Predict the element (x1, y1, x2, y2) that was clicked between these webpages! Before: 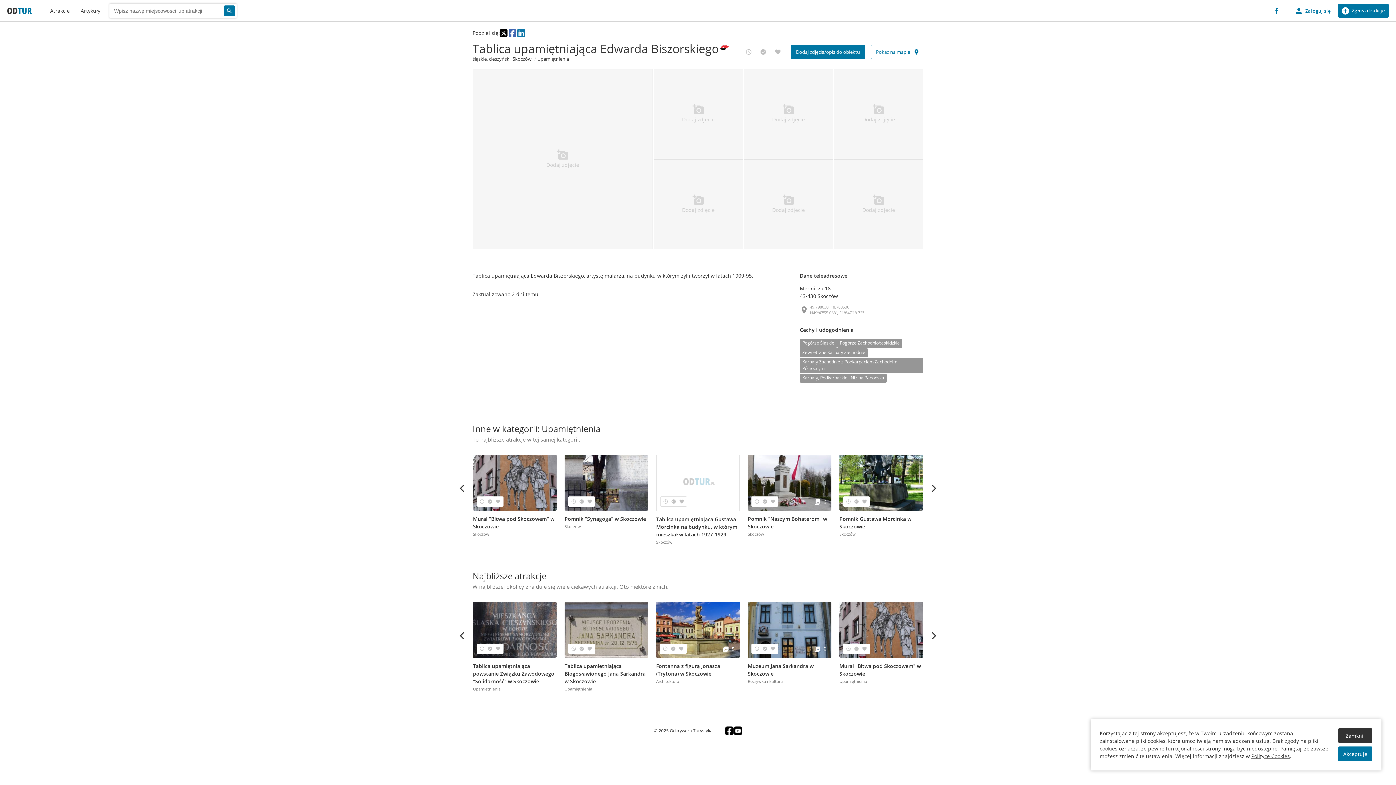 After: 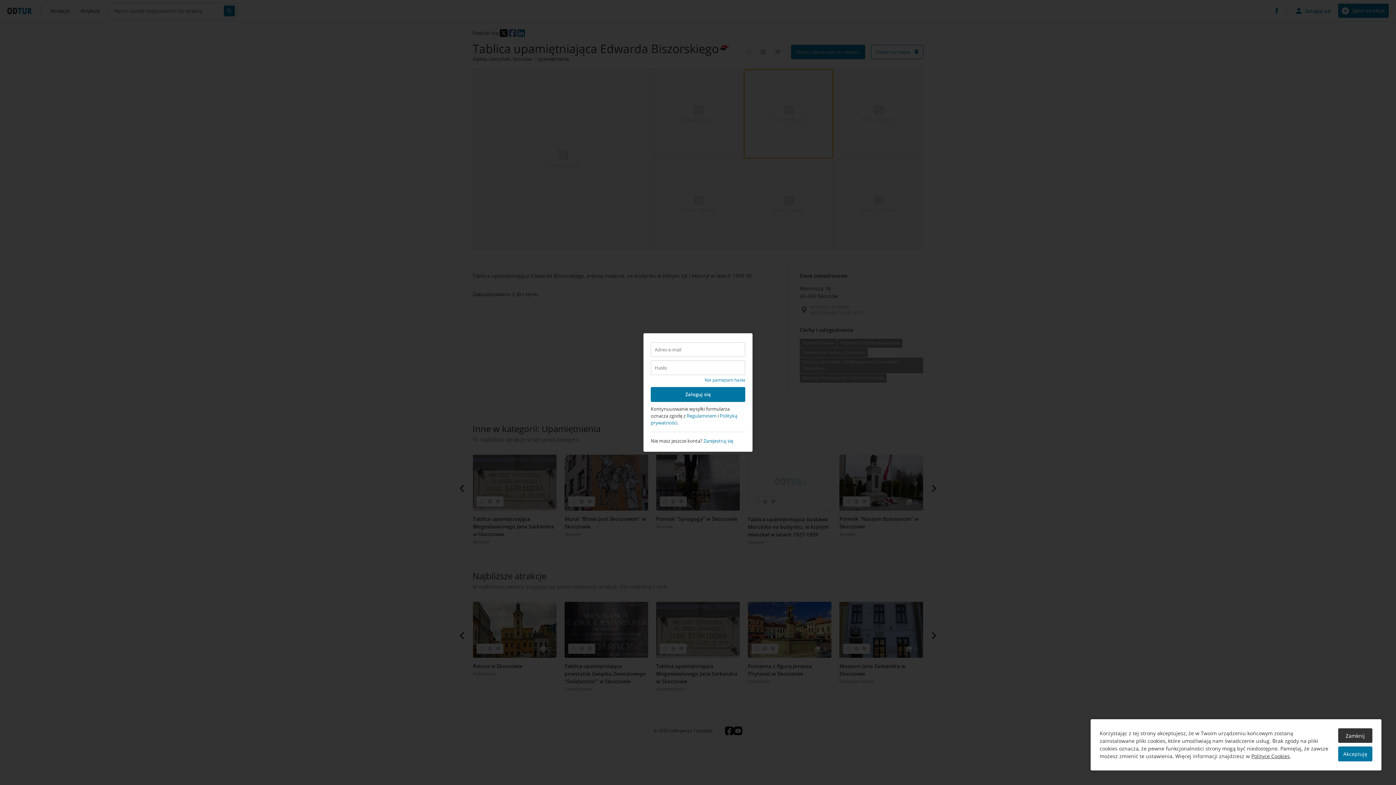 Action: label: add_a_photo
Dodaj zdjęcie bbox: (744, 69, 833, 158)